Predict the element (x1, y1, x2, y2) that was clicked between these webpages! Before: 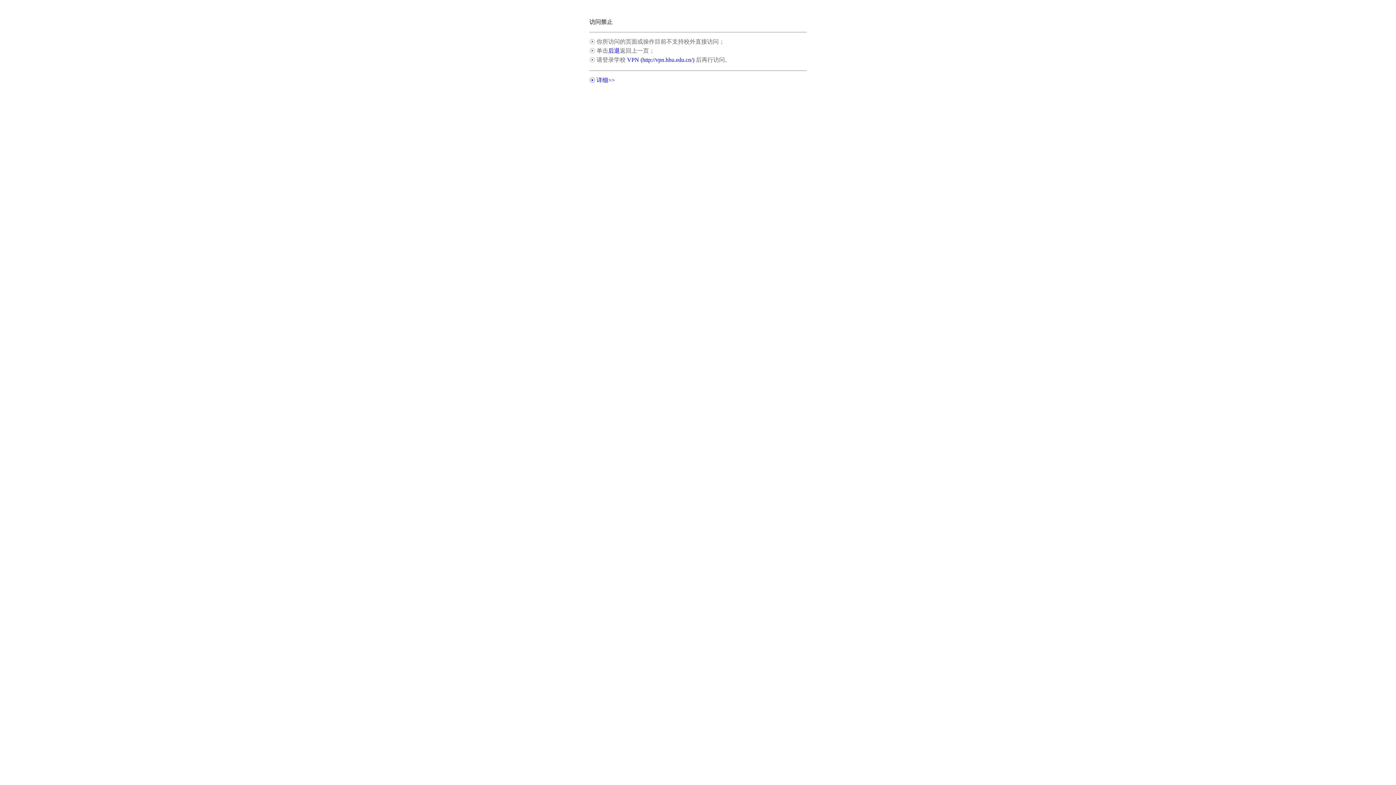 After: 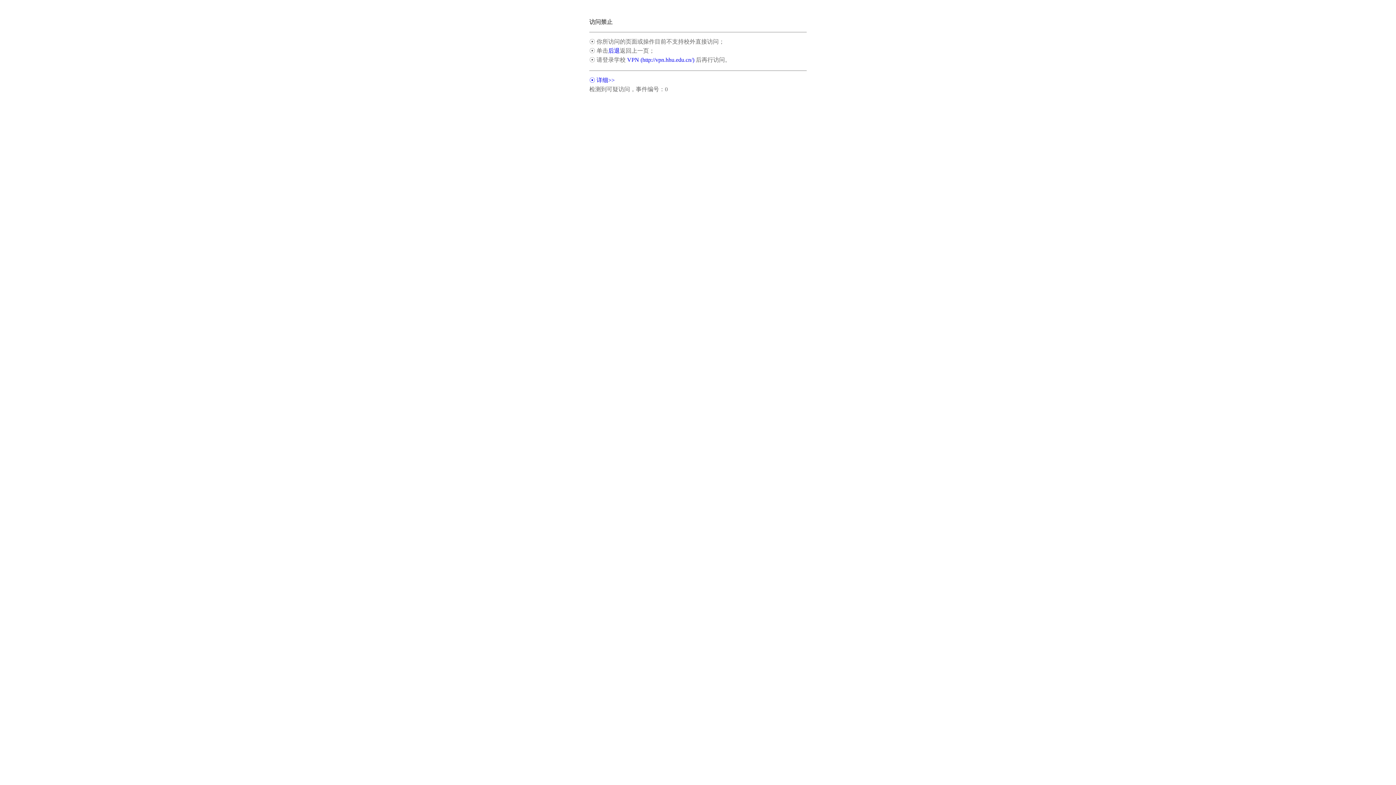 Action: bbox: (589, 77, 614, 83) label: ☉ 详细>>